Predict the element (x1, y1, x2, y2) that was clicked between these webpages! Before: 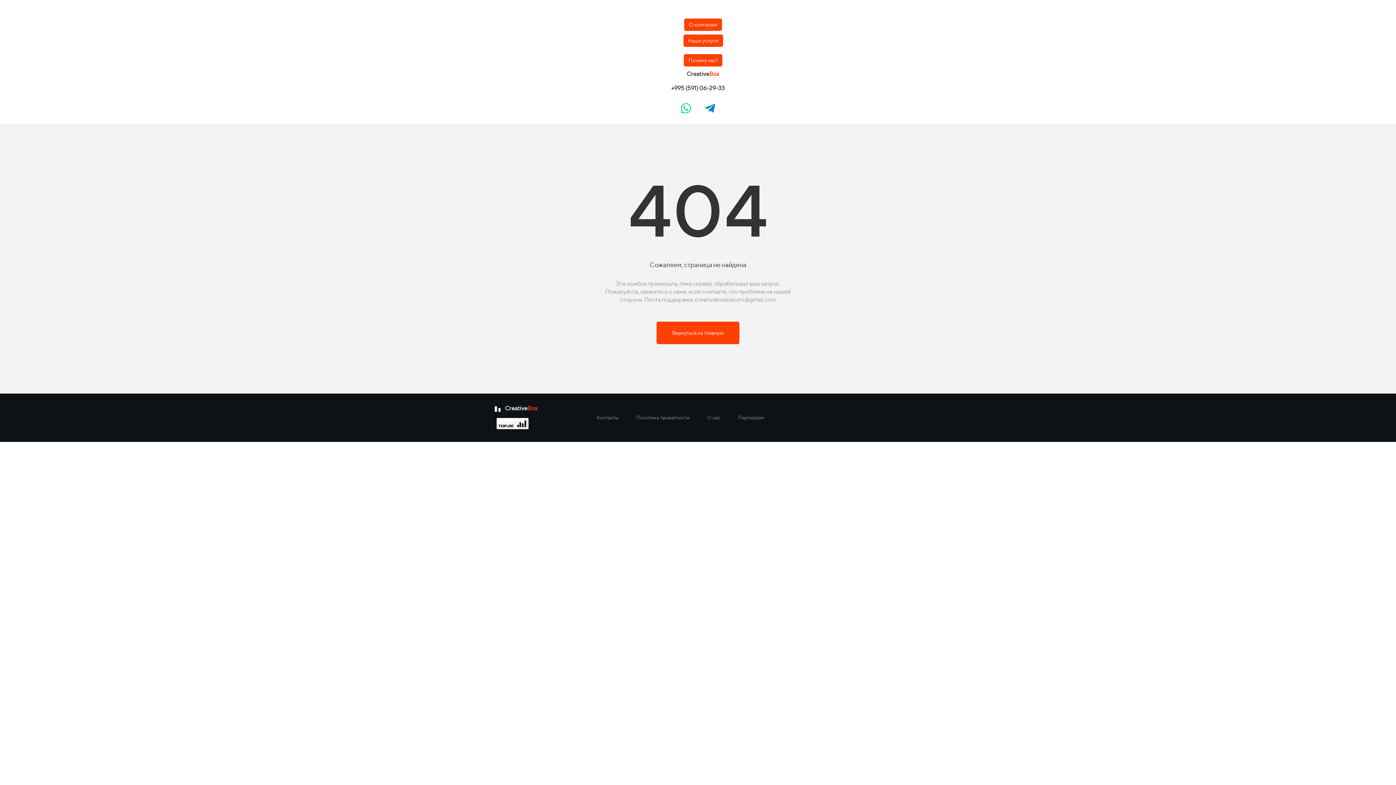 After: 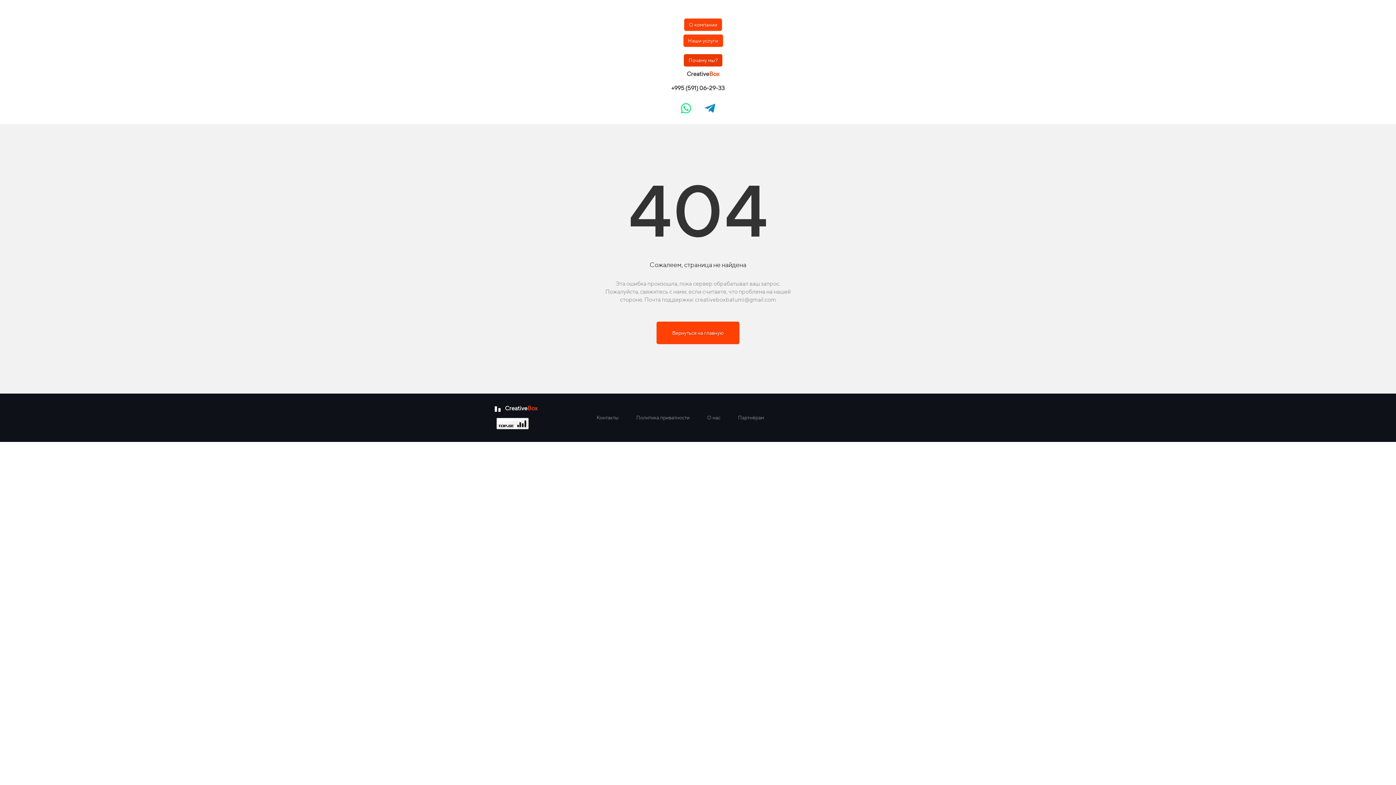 Action: bbox: (684, 54, 722, 66) label: Почему мы?